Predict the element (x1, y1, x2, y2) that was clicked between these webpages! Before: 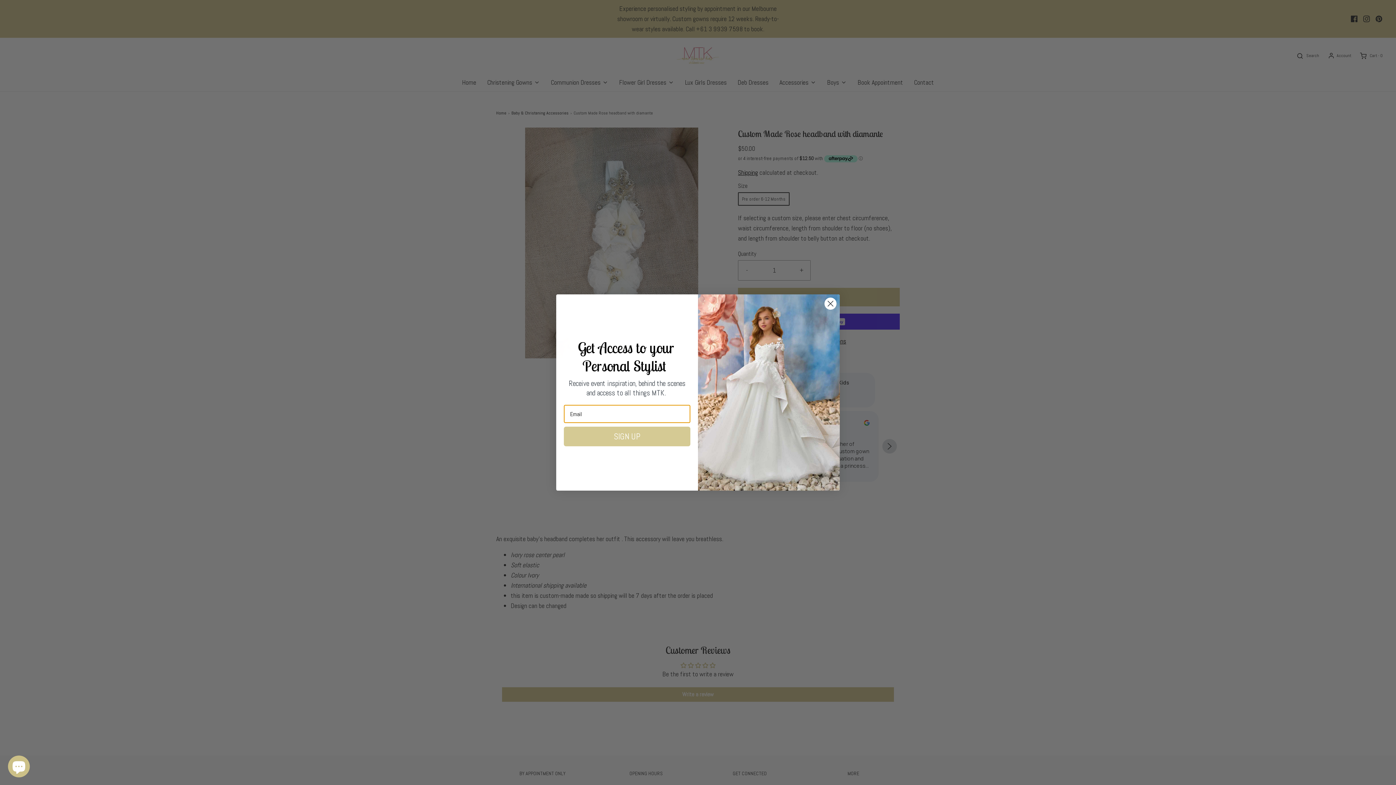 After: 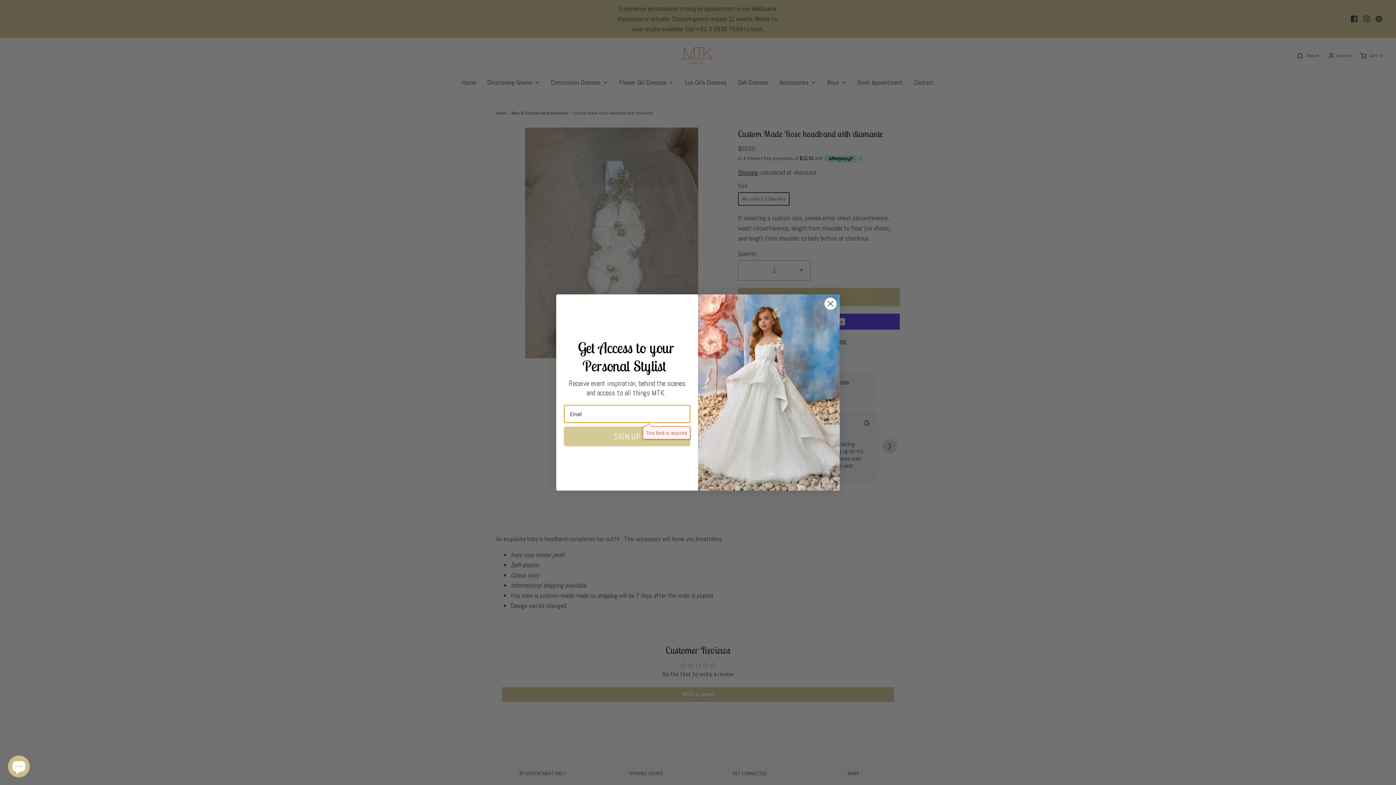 Action: bbox: (564, 426, 690, 446) label: SIGN UP